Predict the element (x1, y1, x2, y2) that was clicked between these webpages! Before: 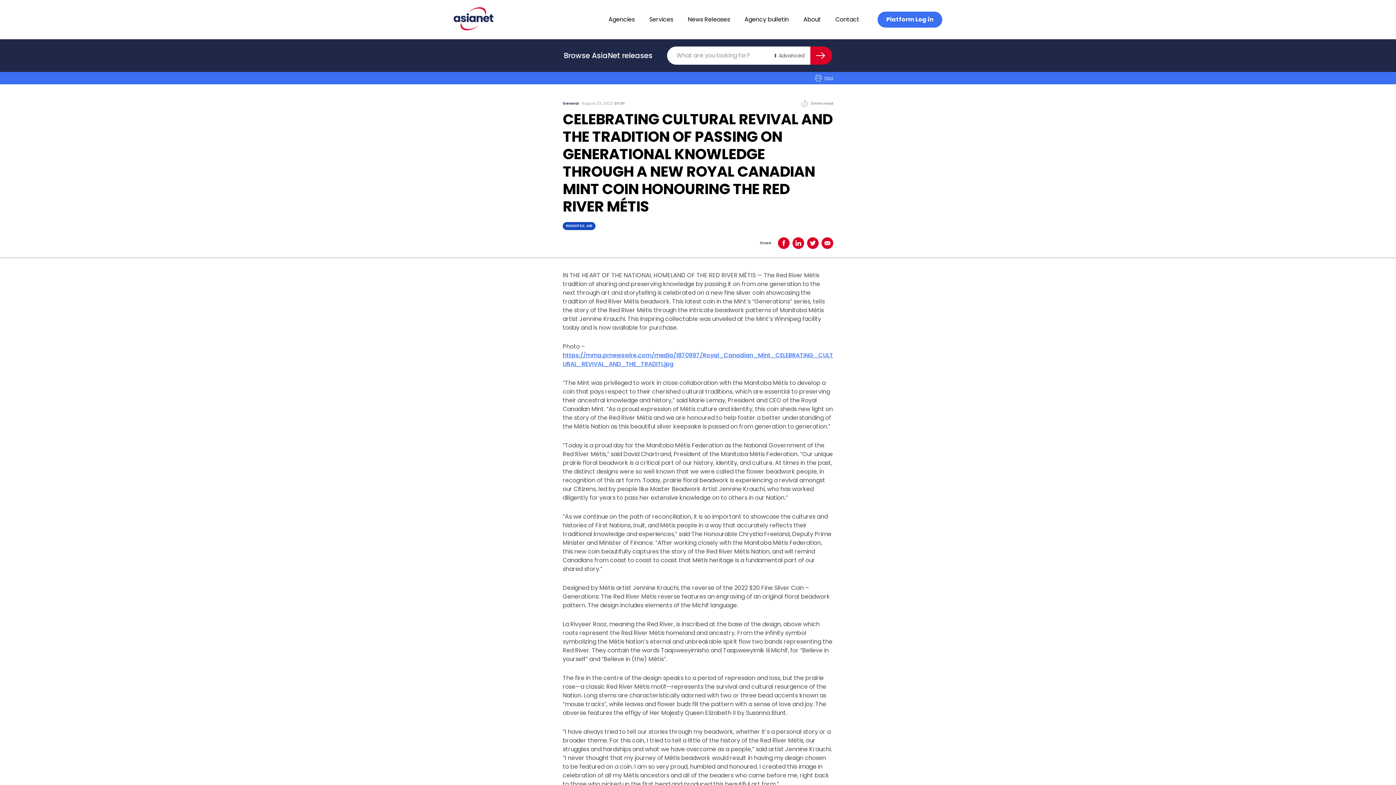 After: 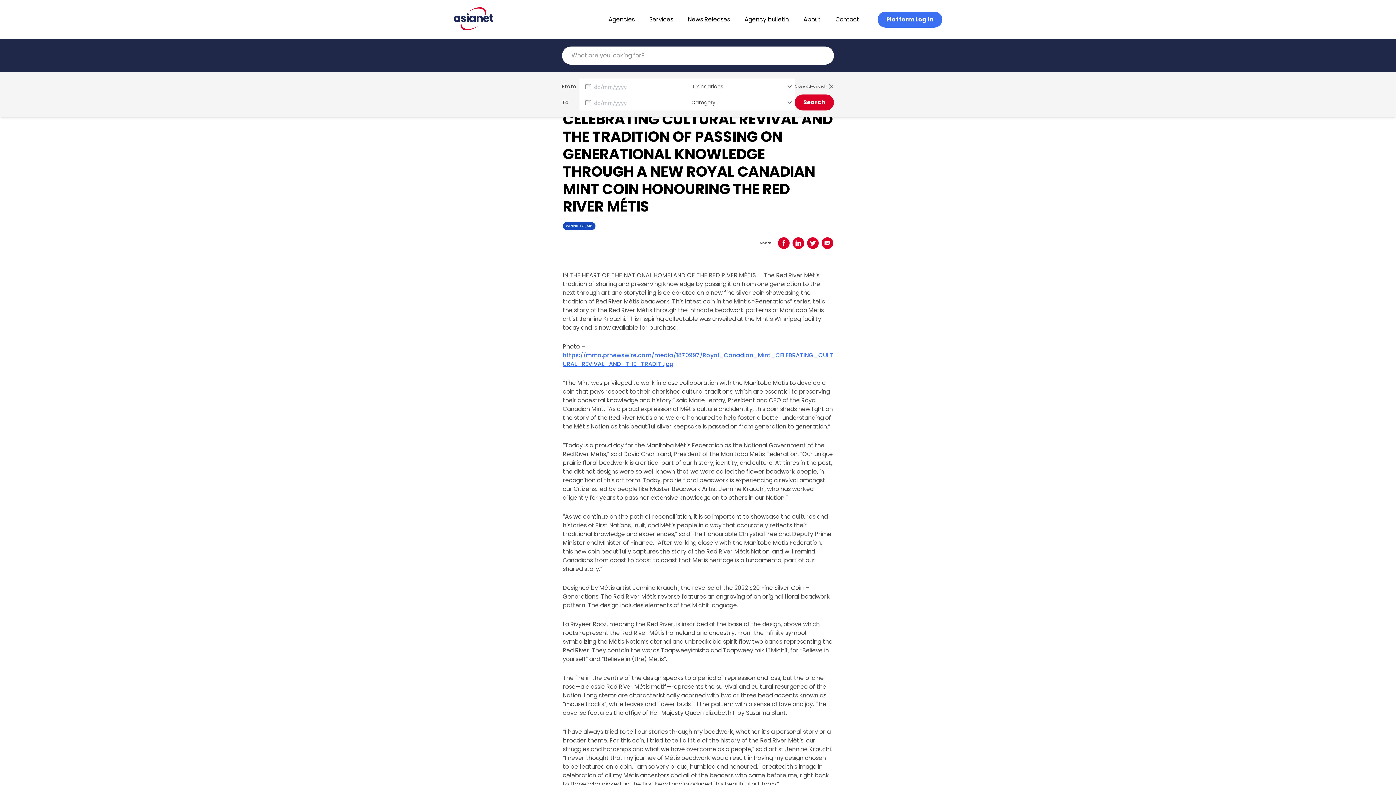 Action: bbox: (774, 46, 810, 64) label: Advanced